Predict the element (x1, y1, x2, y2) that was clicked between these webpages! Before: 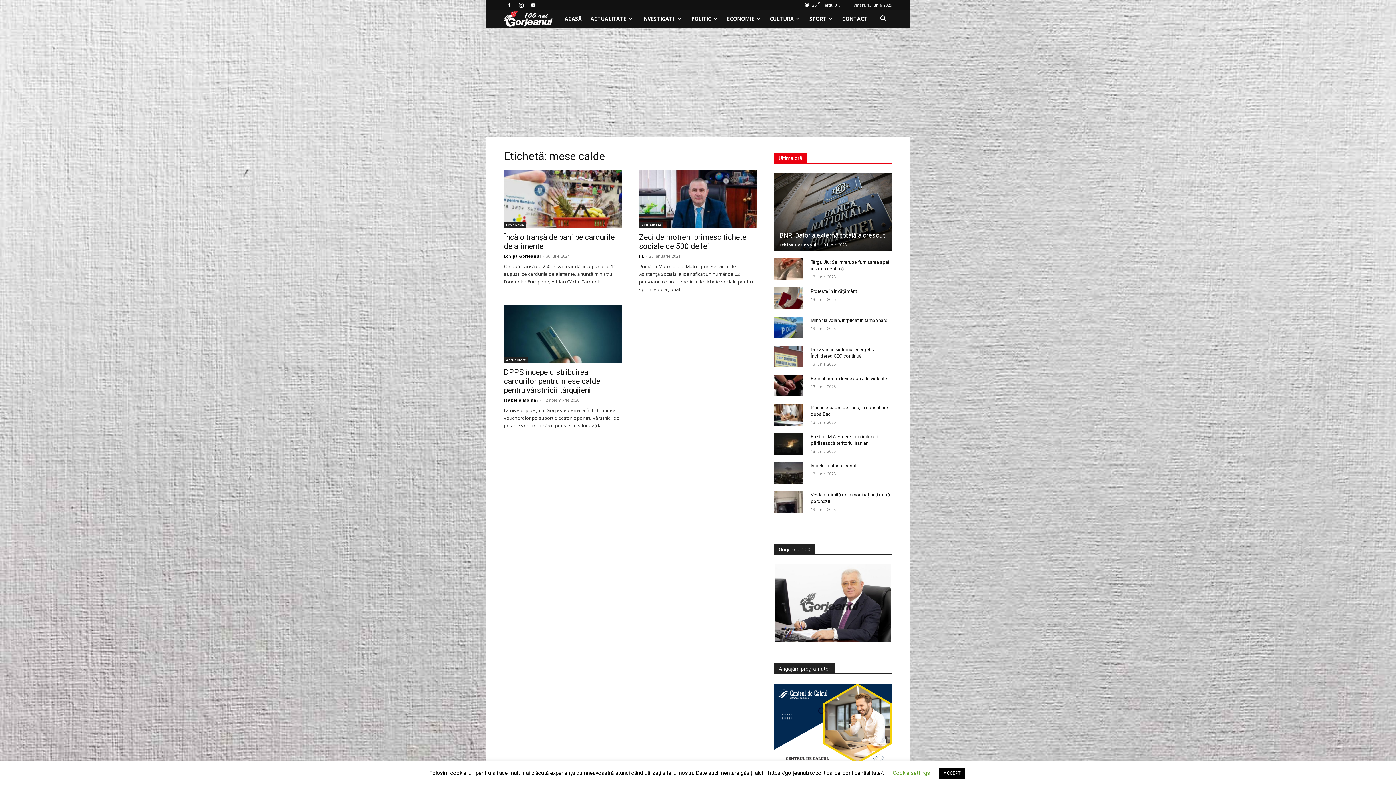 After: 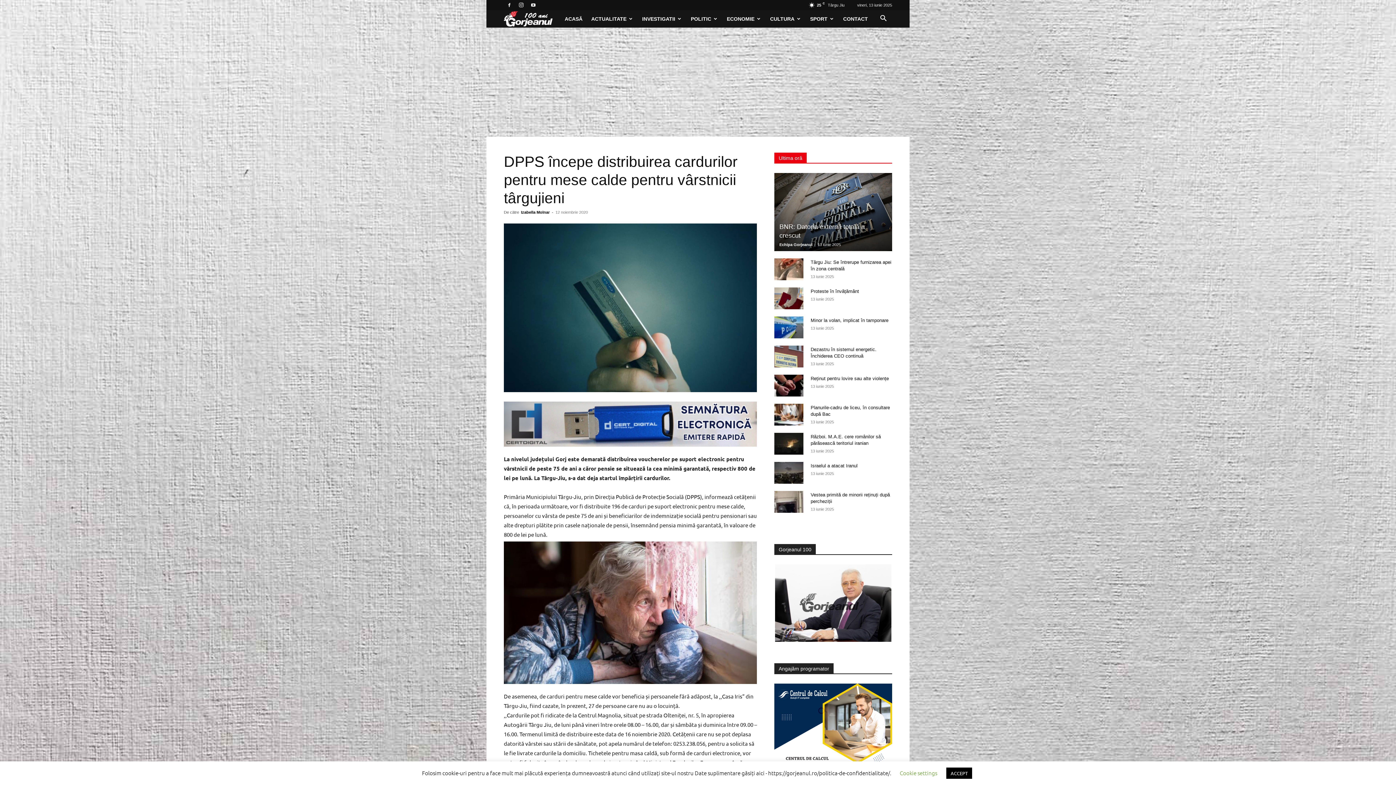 Action: bbox: (504, 305, 621, 363)